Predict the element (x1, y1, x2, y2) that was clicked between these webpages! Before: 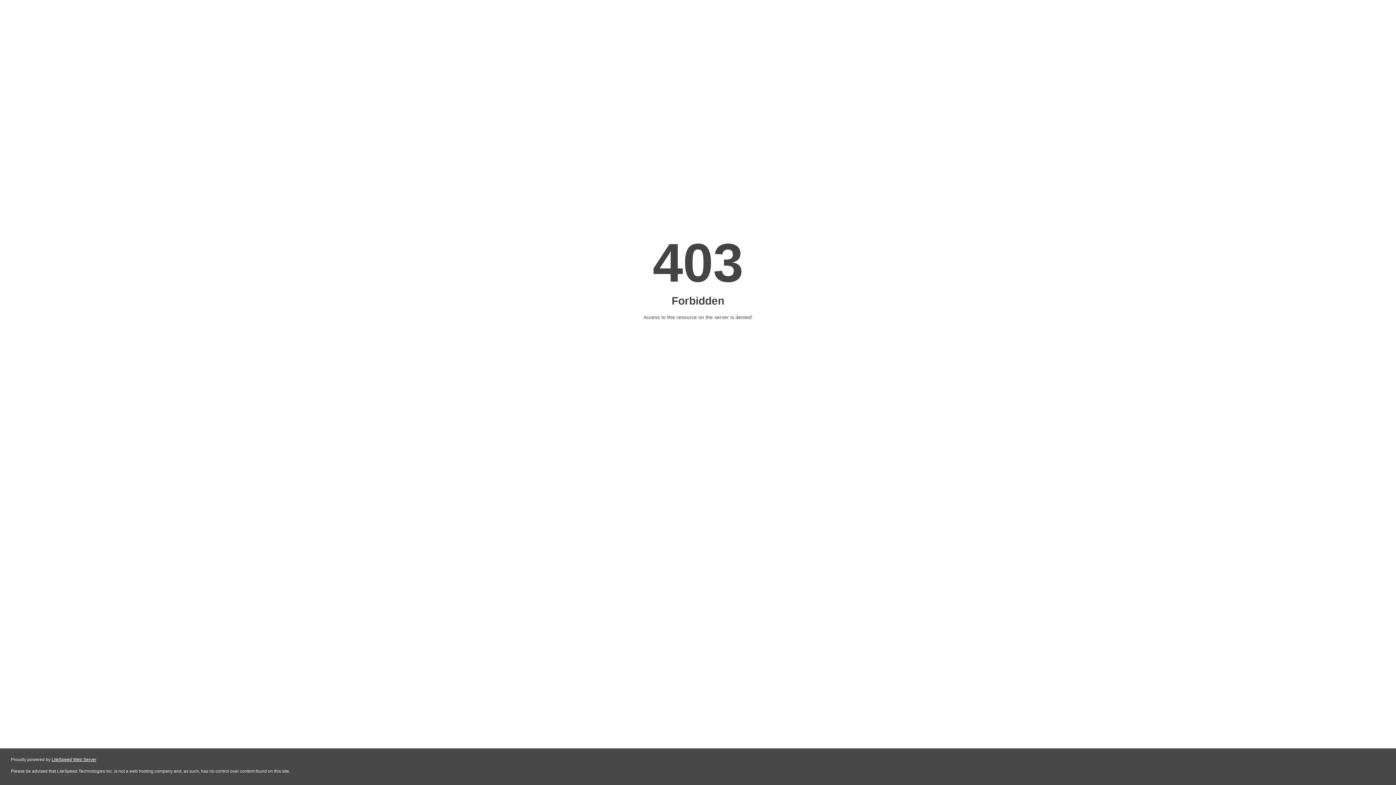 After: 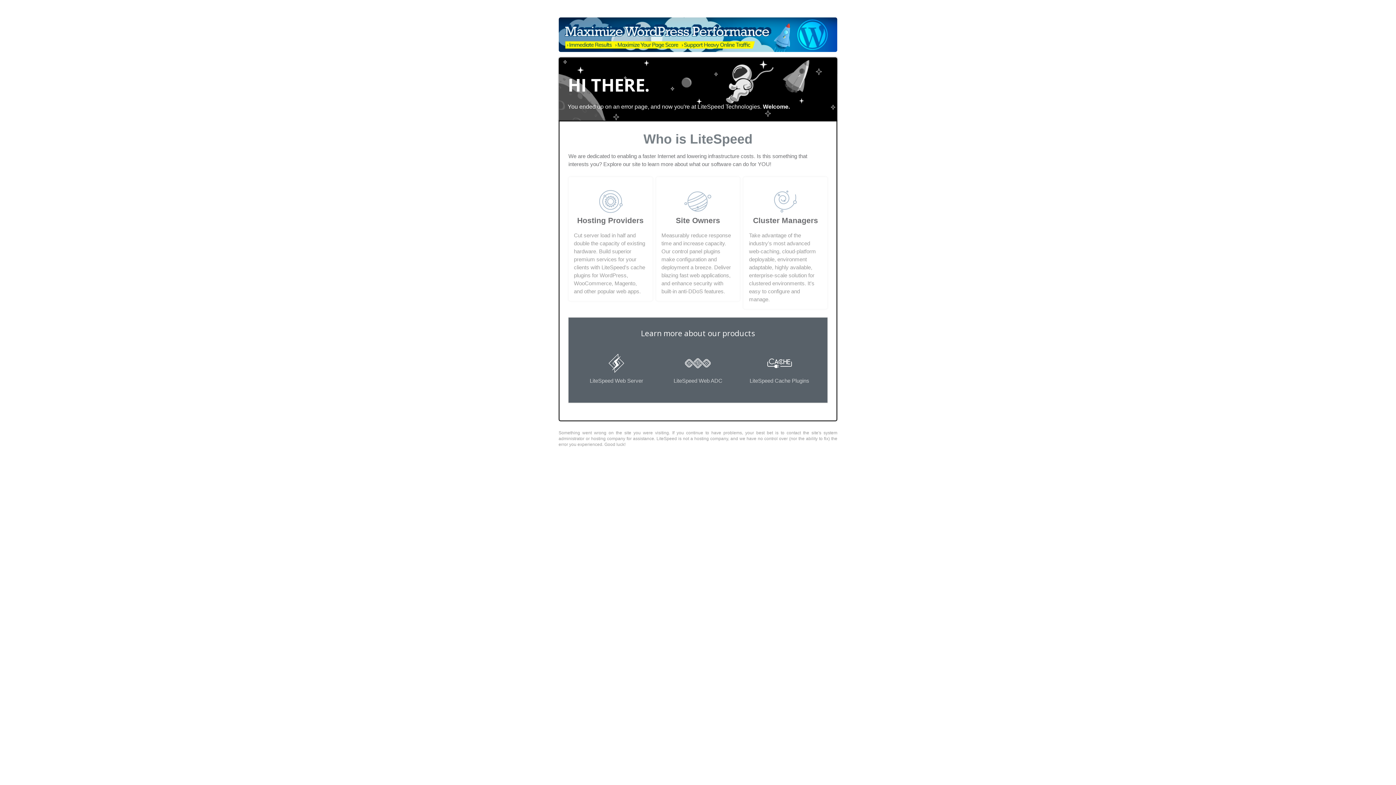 Action: label: LiteSpeed Web Server bbox: (51, 757, 96, 762)